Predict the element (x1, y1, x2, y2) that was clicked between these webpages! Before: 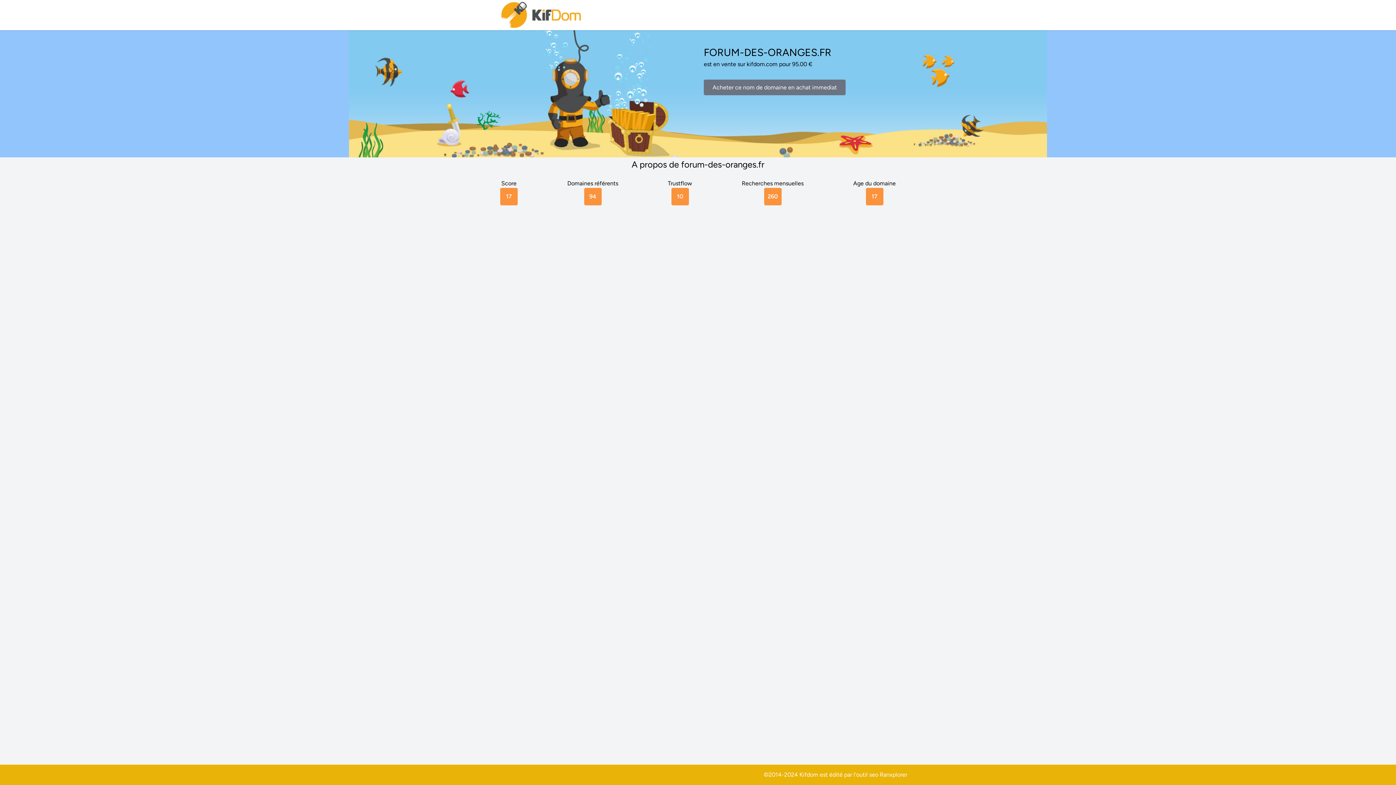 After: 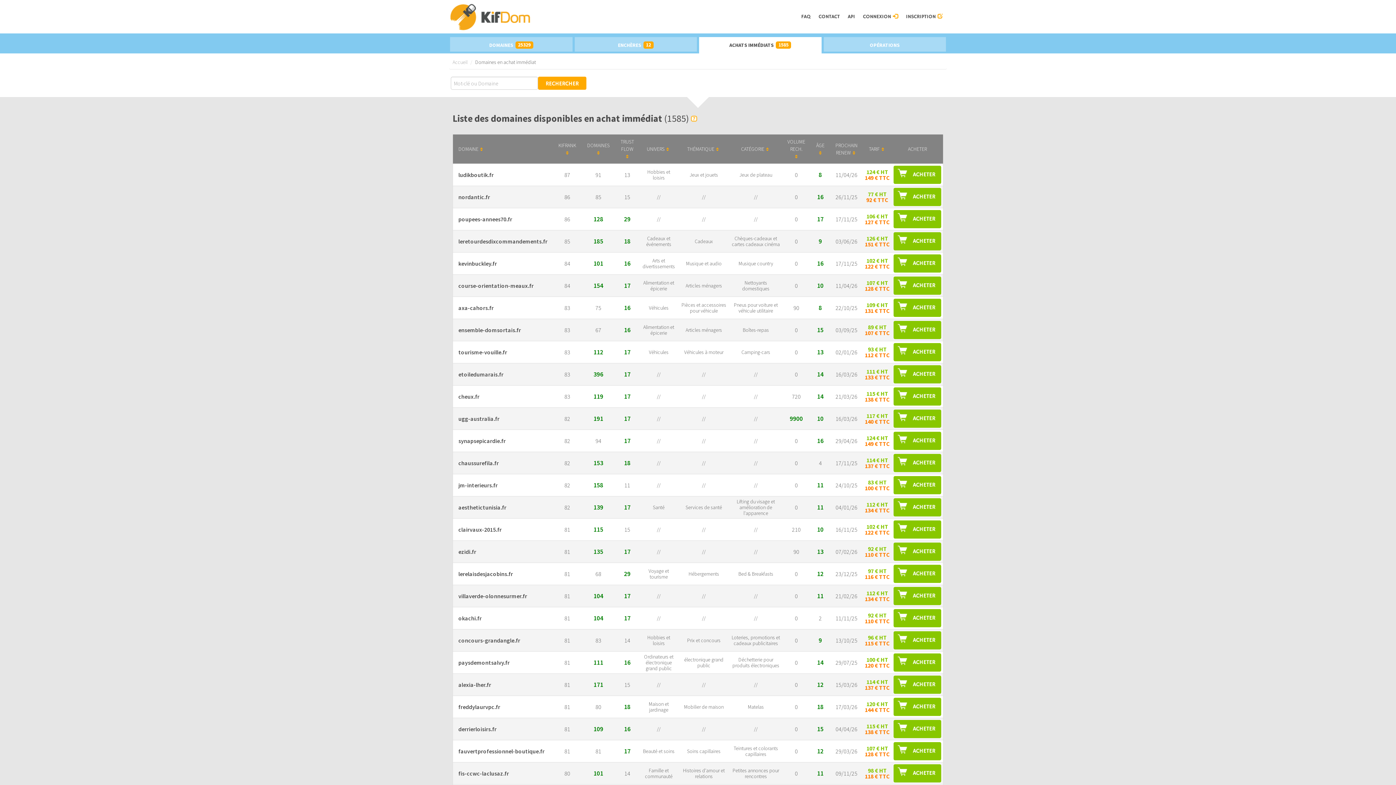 Action: bbox: (704, 79, 845, 95) label: Acheter ce nom de domaine en achat immediat